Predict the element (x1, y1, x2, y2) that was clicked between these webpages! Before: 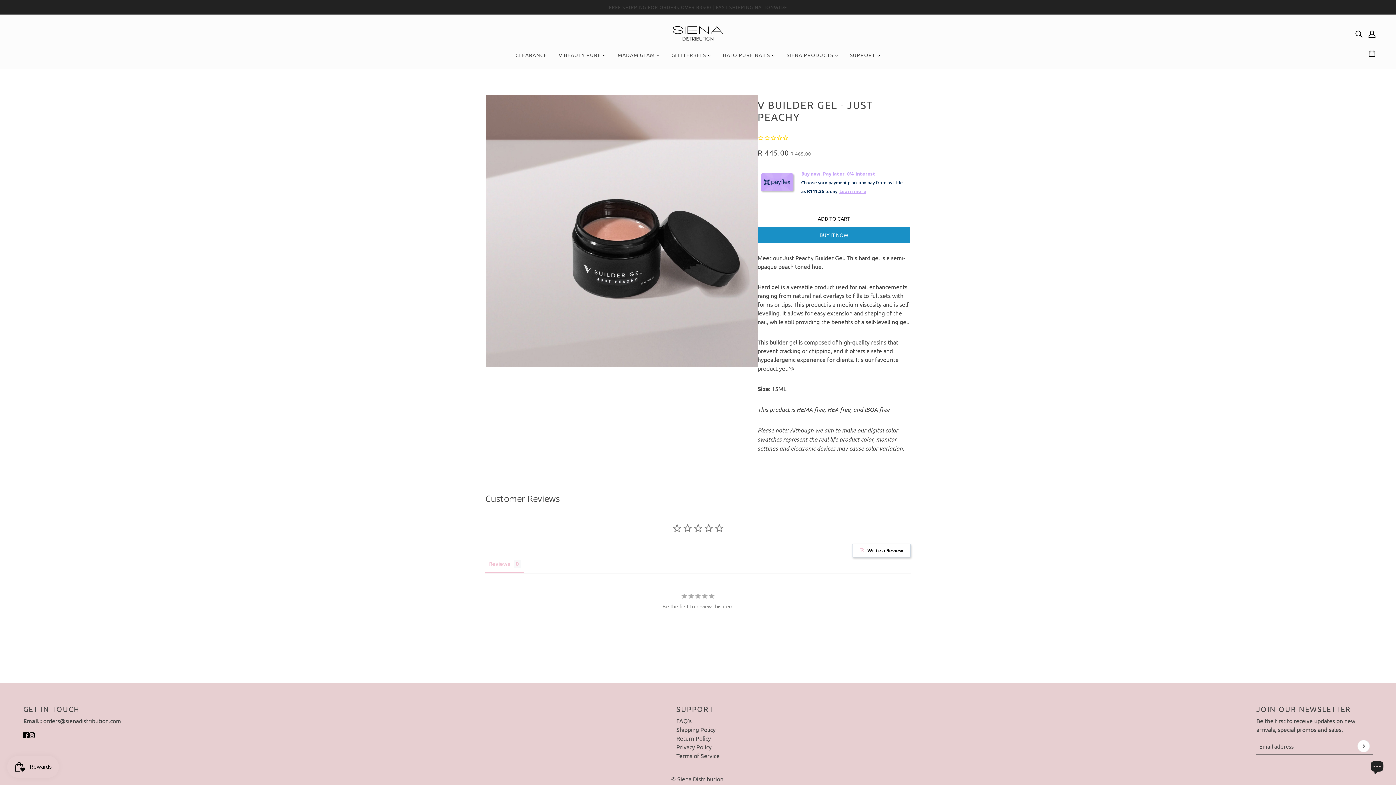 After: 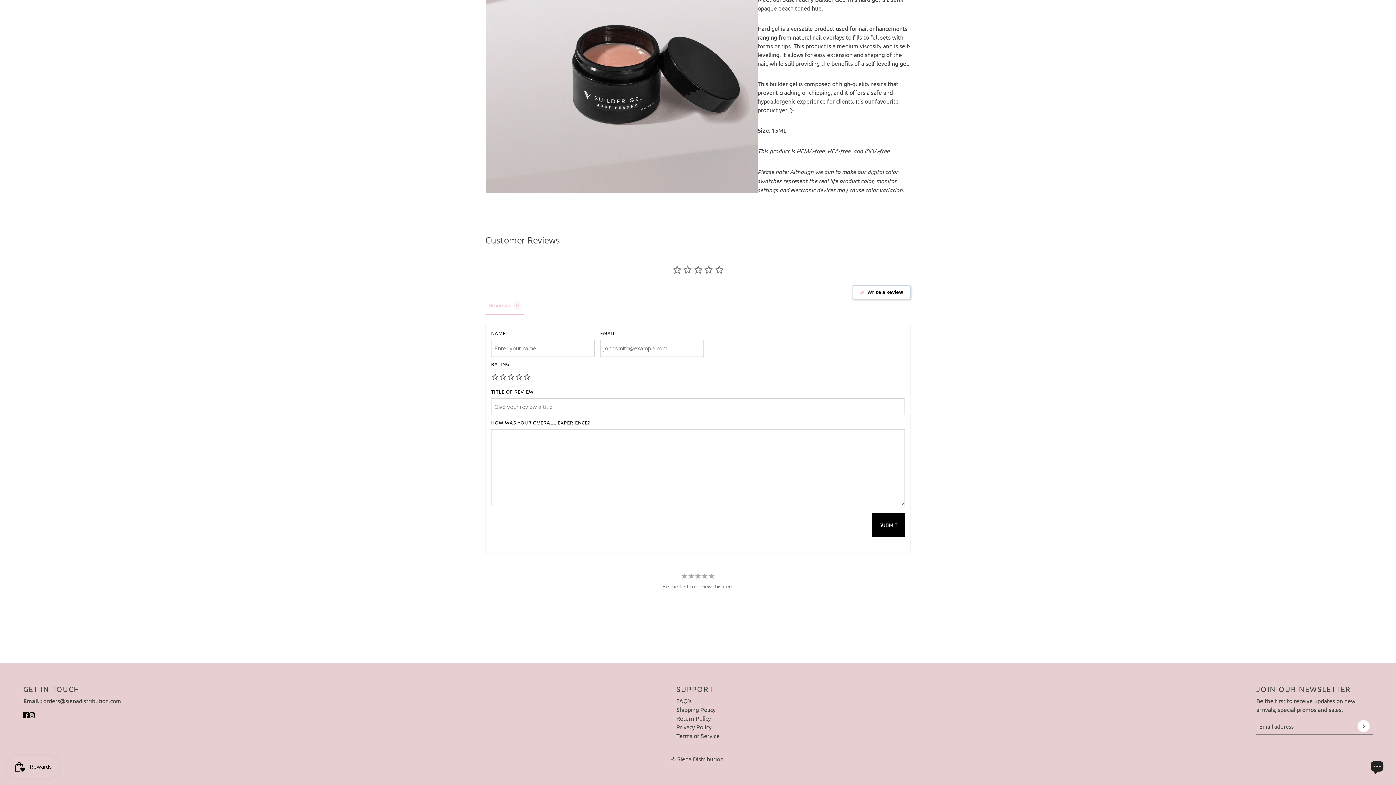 Action: label: Write a Review bbox: (852, 543, 910, 557)